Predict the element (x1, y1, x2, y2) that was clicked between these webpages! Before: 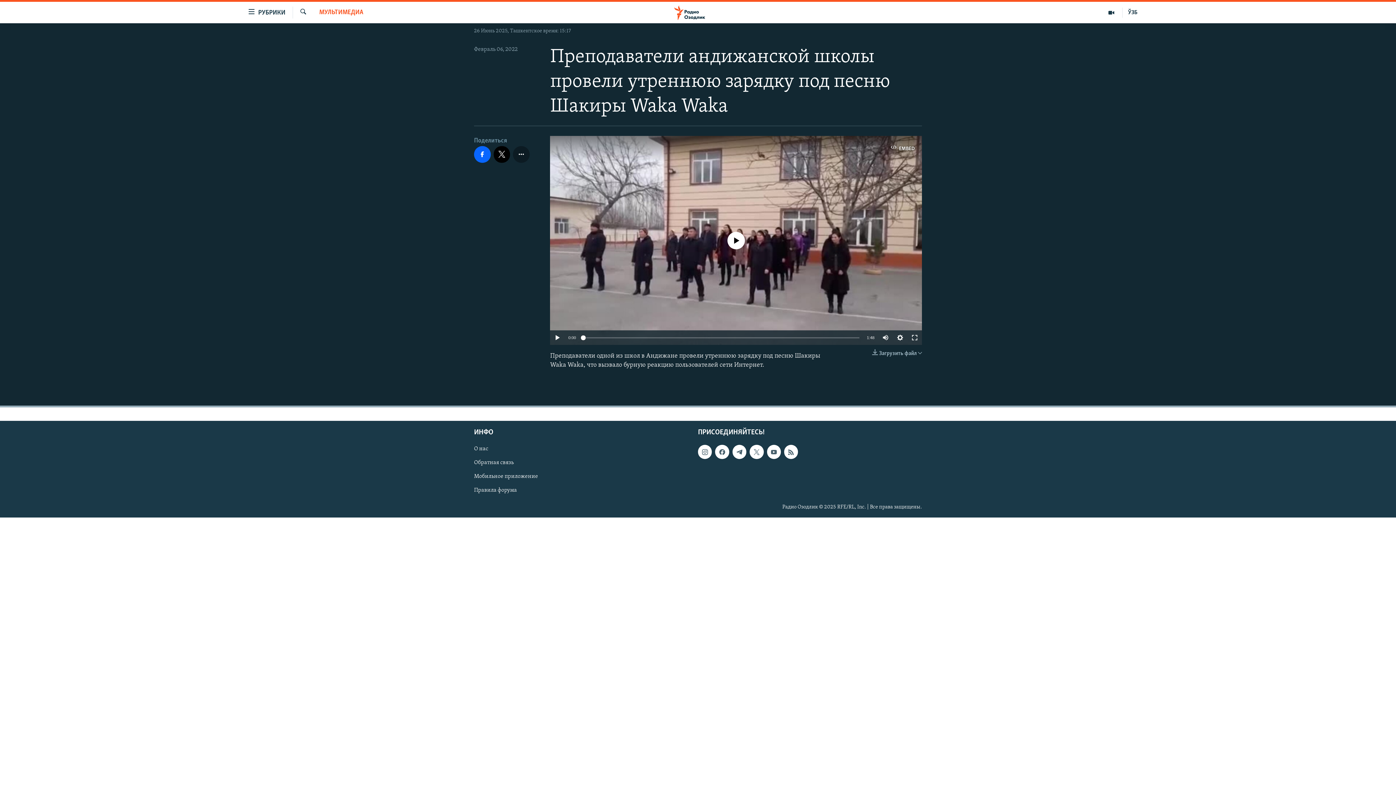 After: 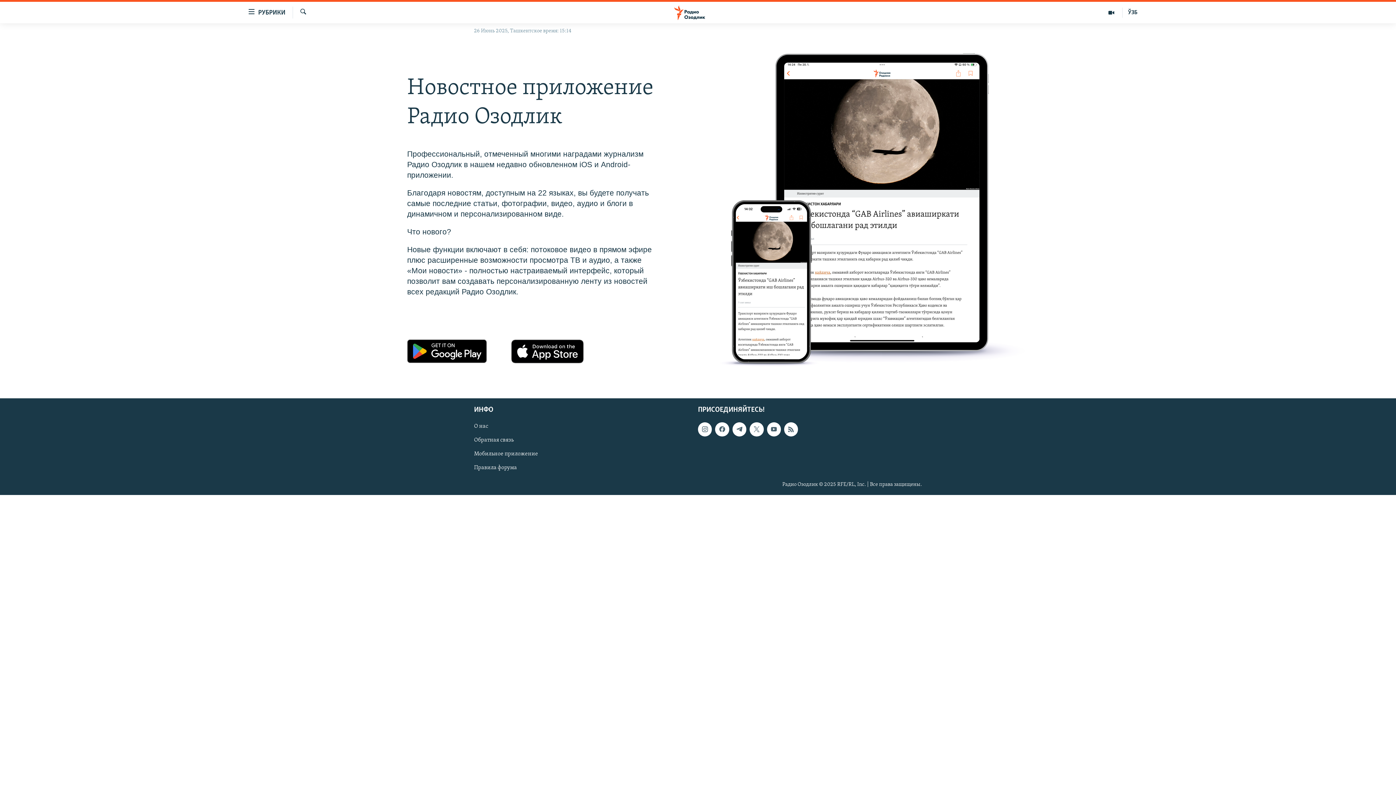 Action: bbox: (474, 472, 581, 480) label: Мобильное приложение